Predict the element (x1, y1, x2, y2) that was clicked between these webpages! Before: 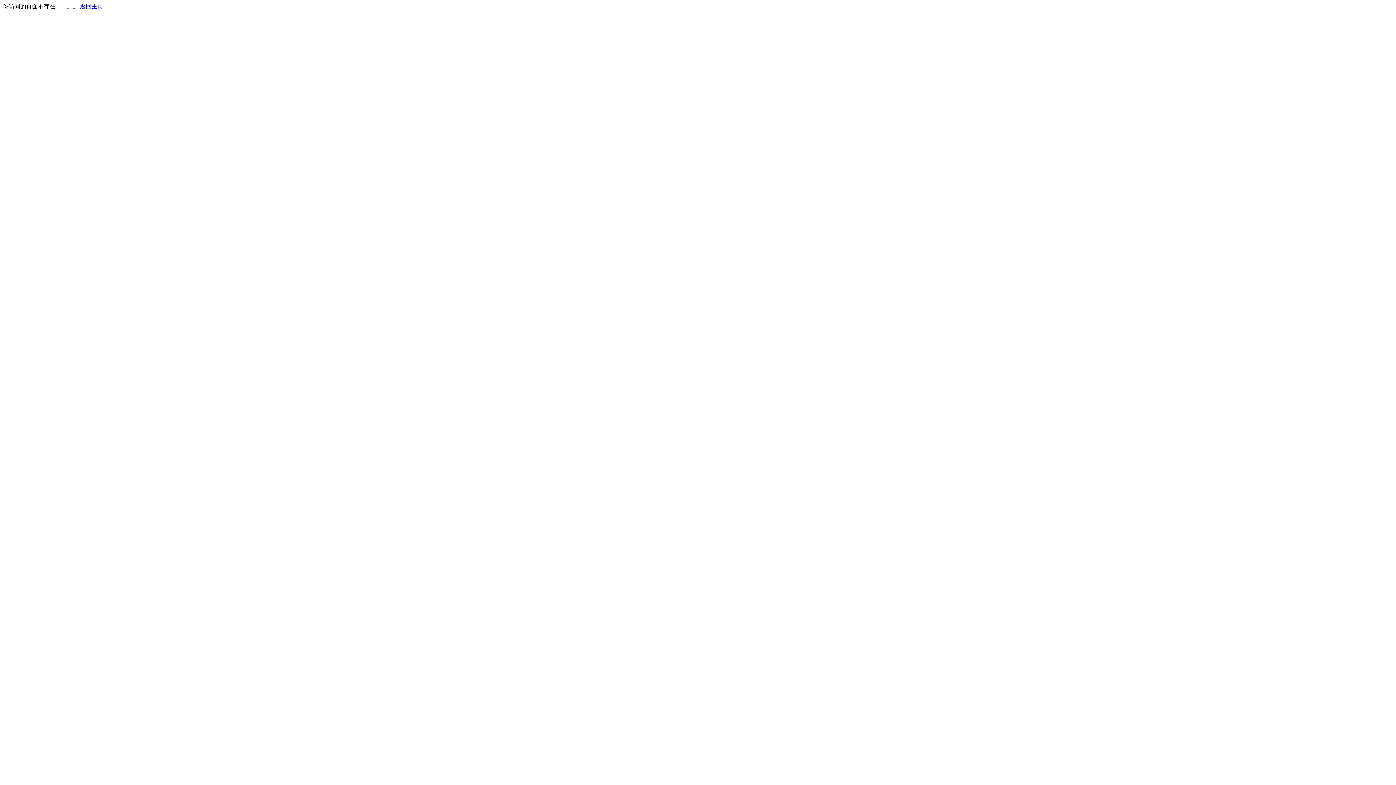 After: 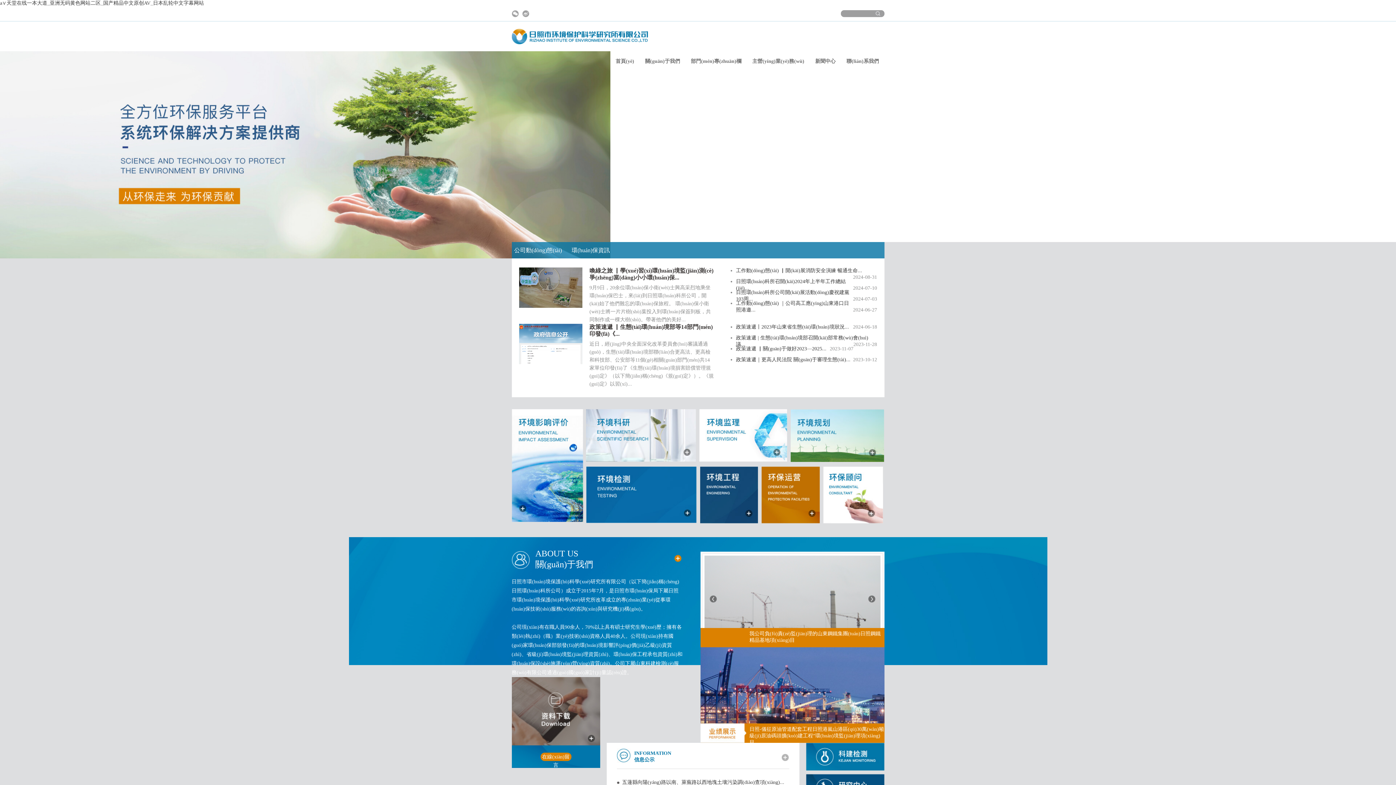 Action: bbox: (80, 3, 103, 9) label: 返回主页